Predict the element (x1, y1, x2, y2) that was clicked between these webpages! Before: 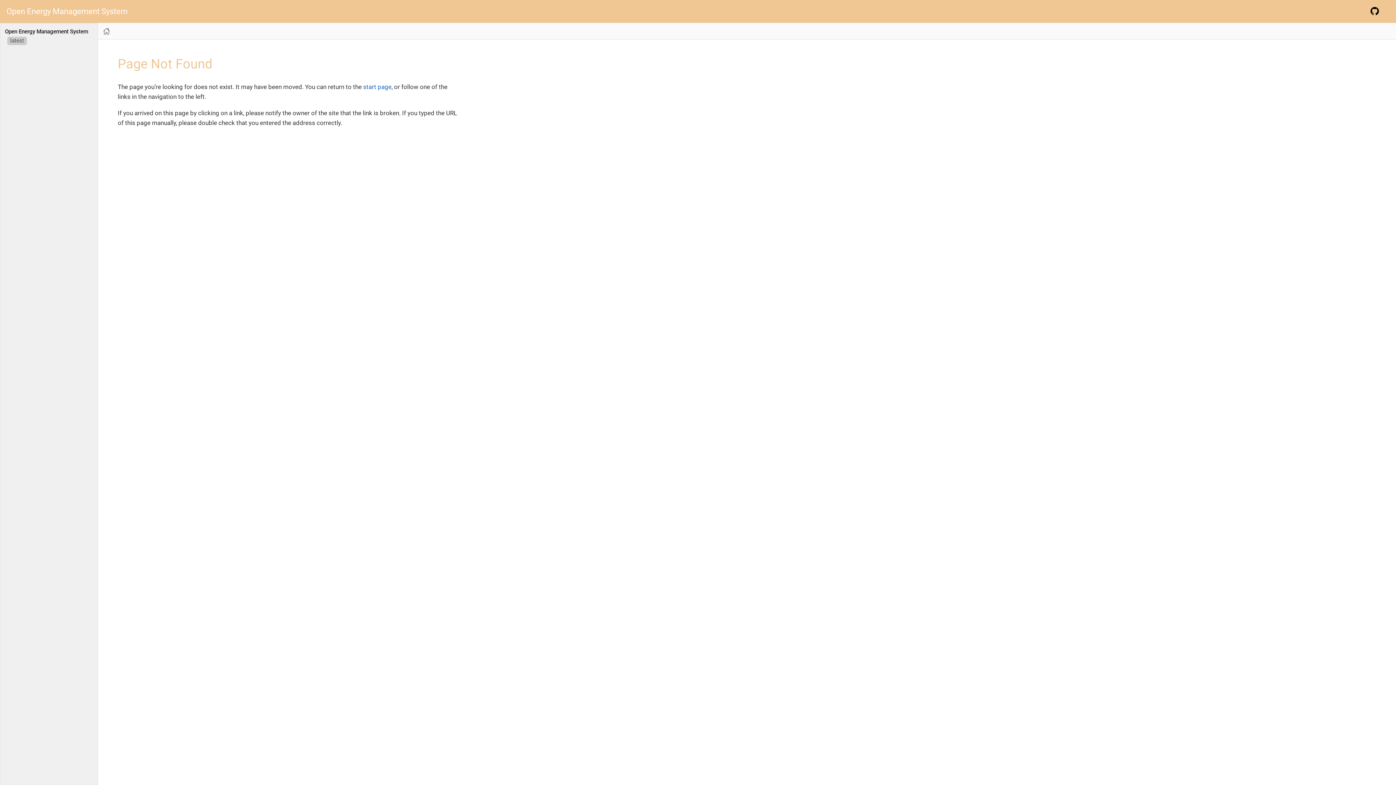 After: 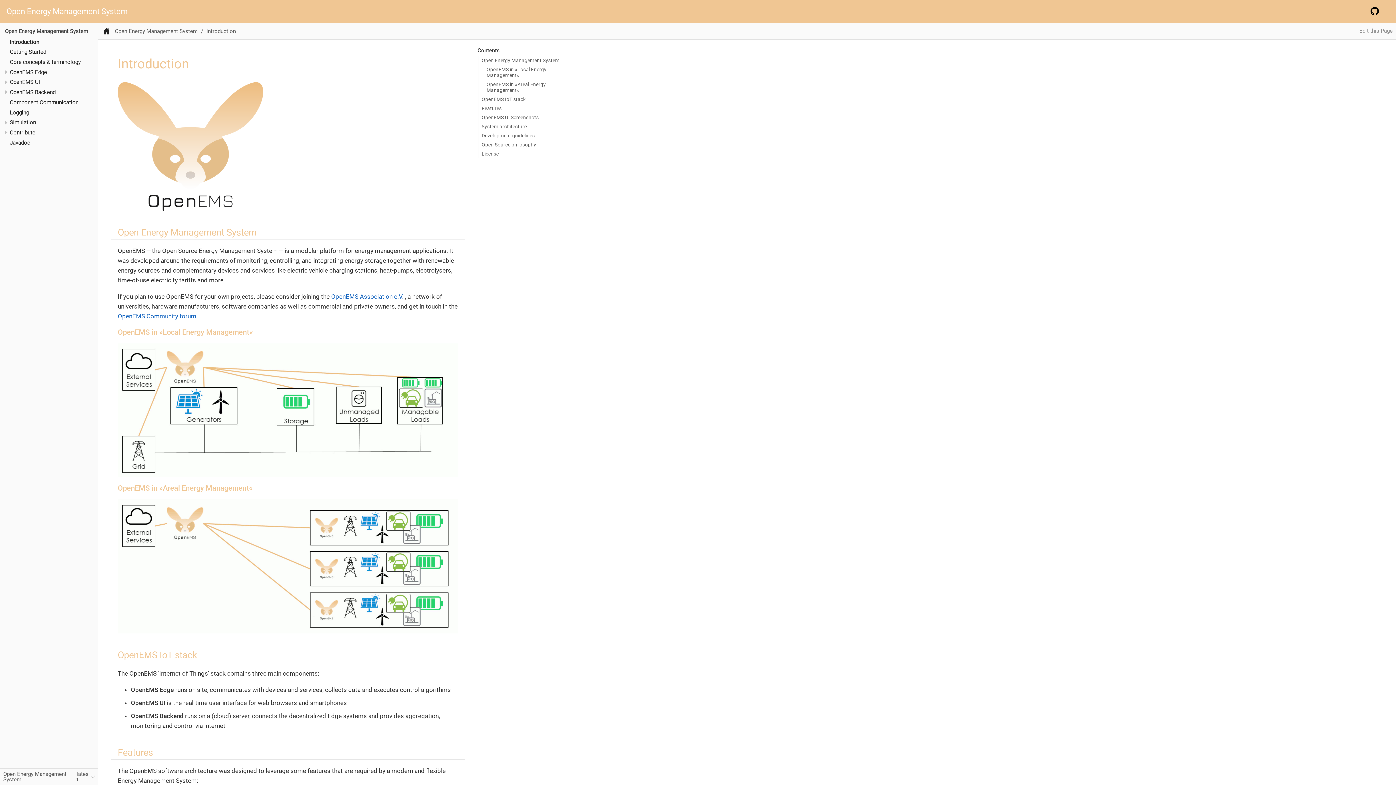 Action: bbox: (6, 7, 127, 15) label: Open Energy Management System